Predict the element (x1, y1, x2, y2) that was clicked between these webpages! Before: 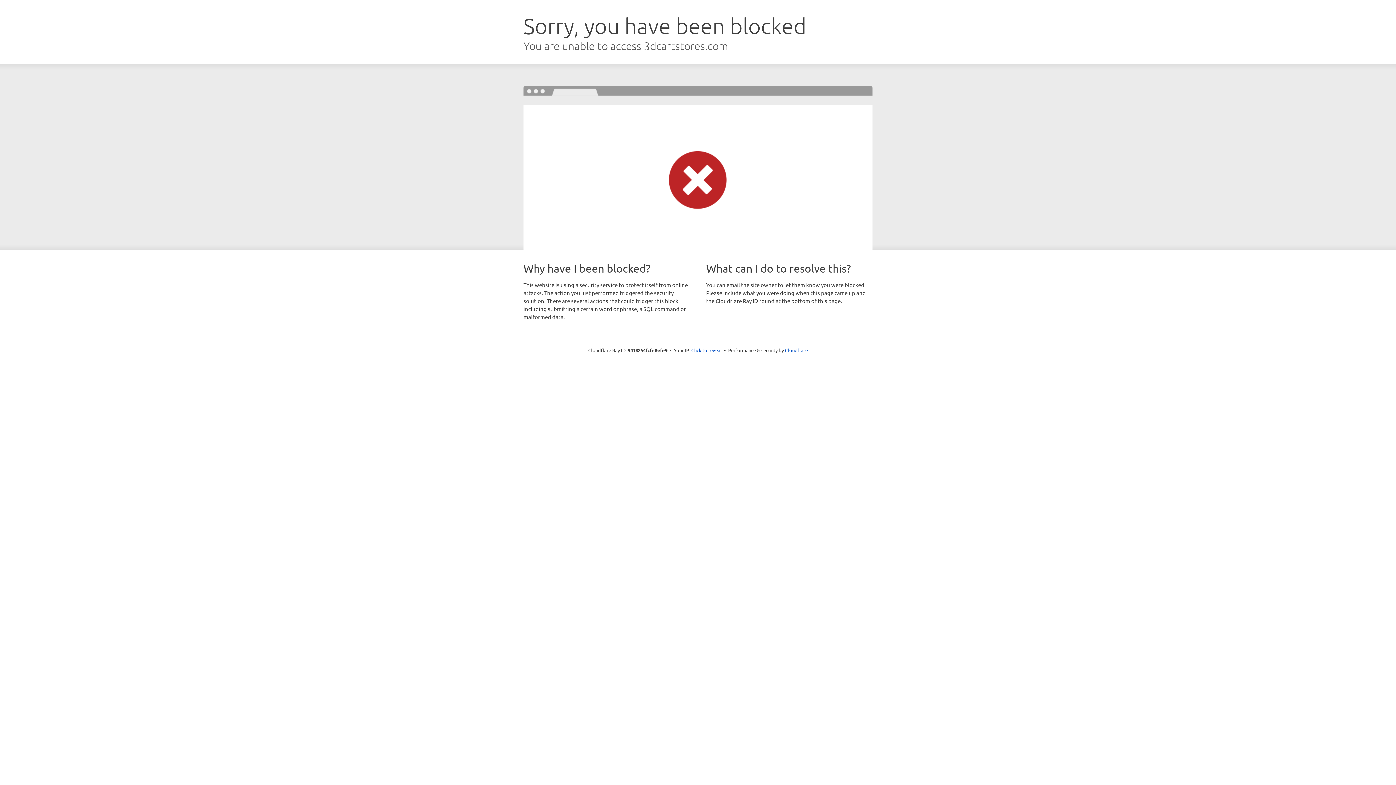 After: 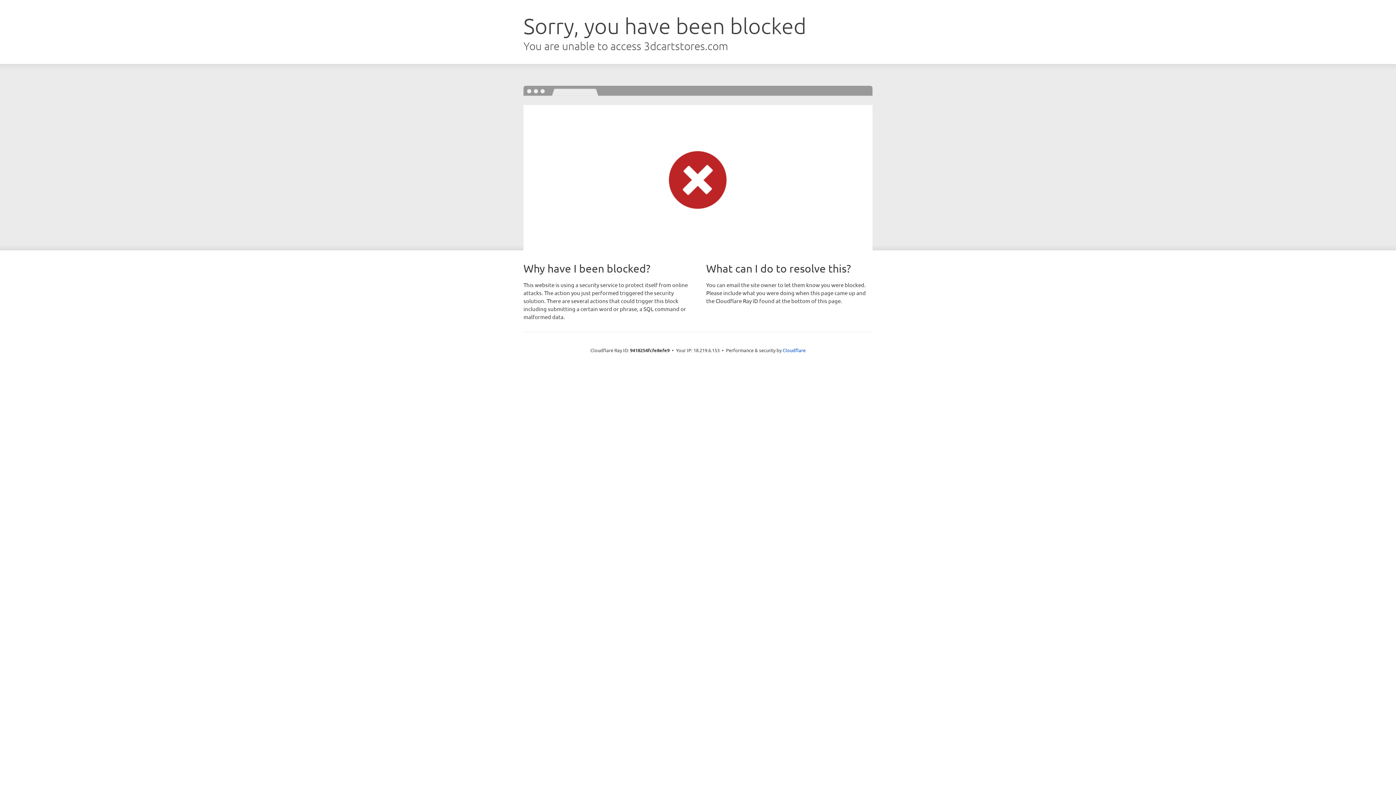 Action: label: Click to reveal bbox: (691, 346, 722, 353)